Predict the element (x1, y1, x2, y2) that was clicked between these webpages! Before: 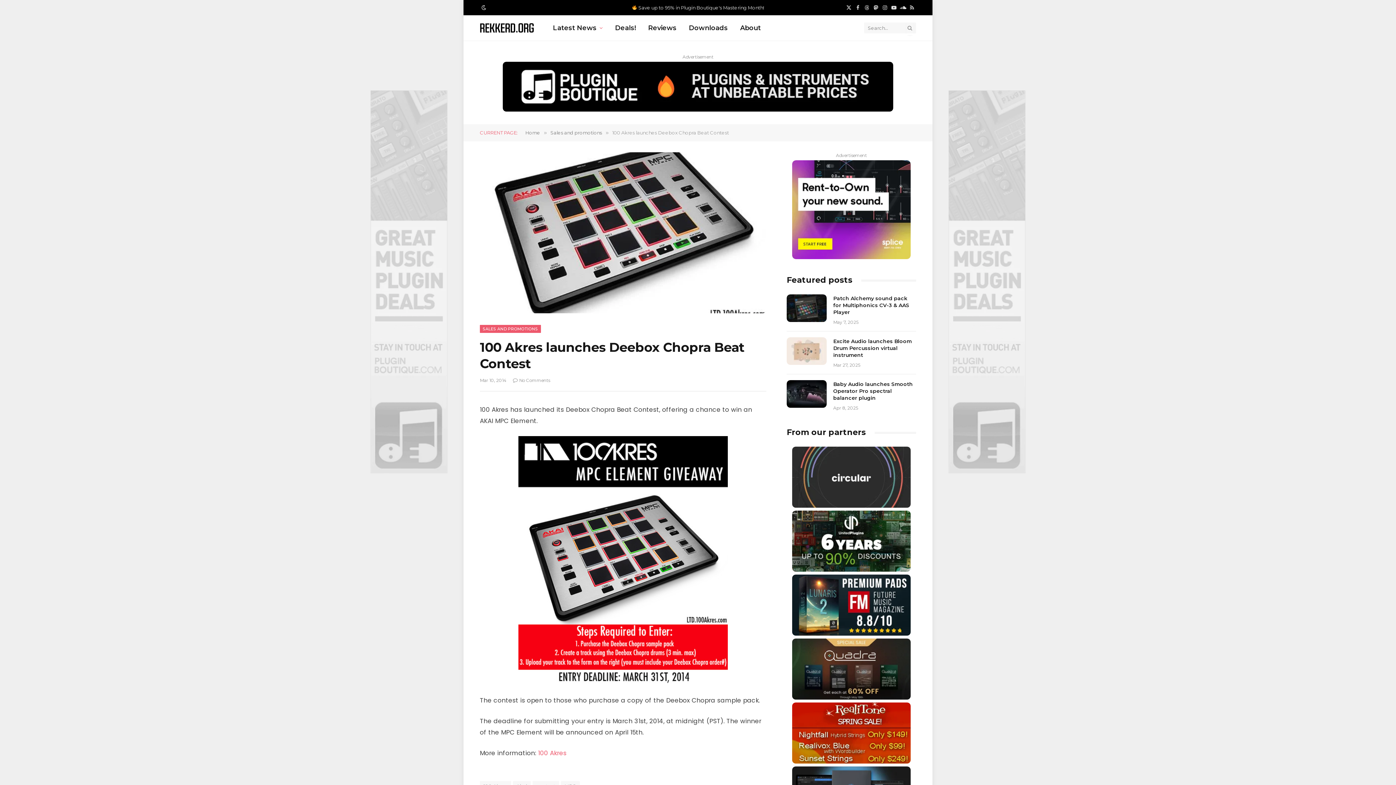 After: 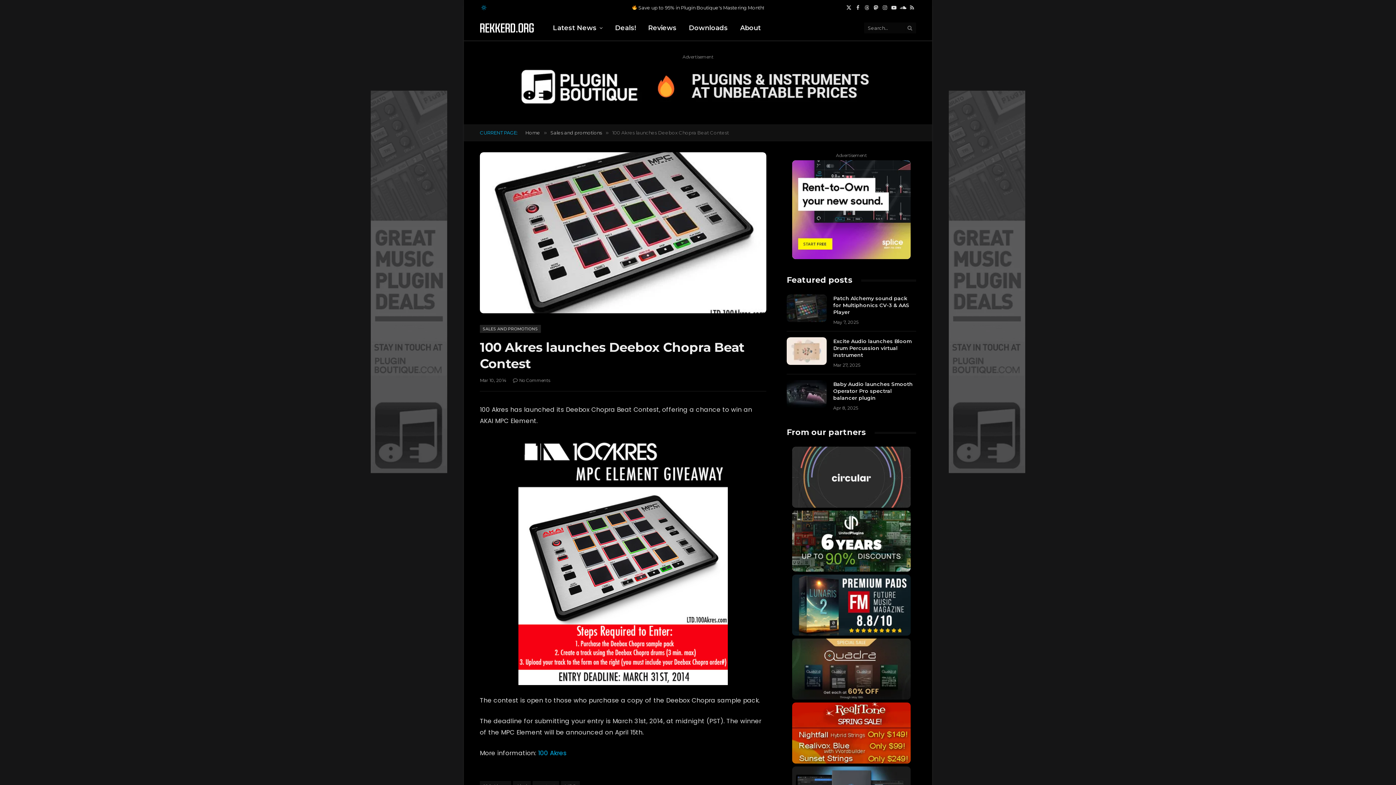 Action: bbox: (480, 5, 486, 10)